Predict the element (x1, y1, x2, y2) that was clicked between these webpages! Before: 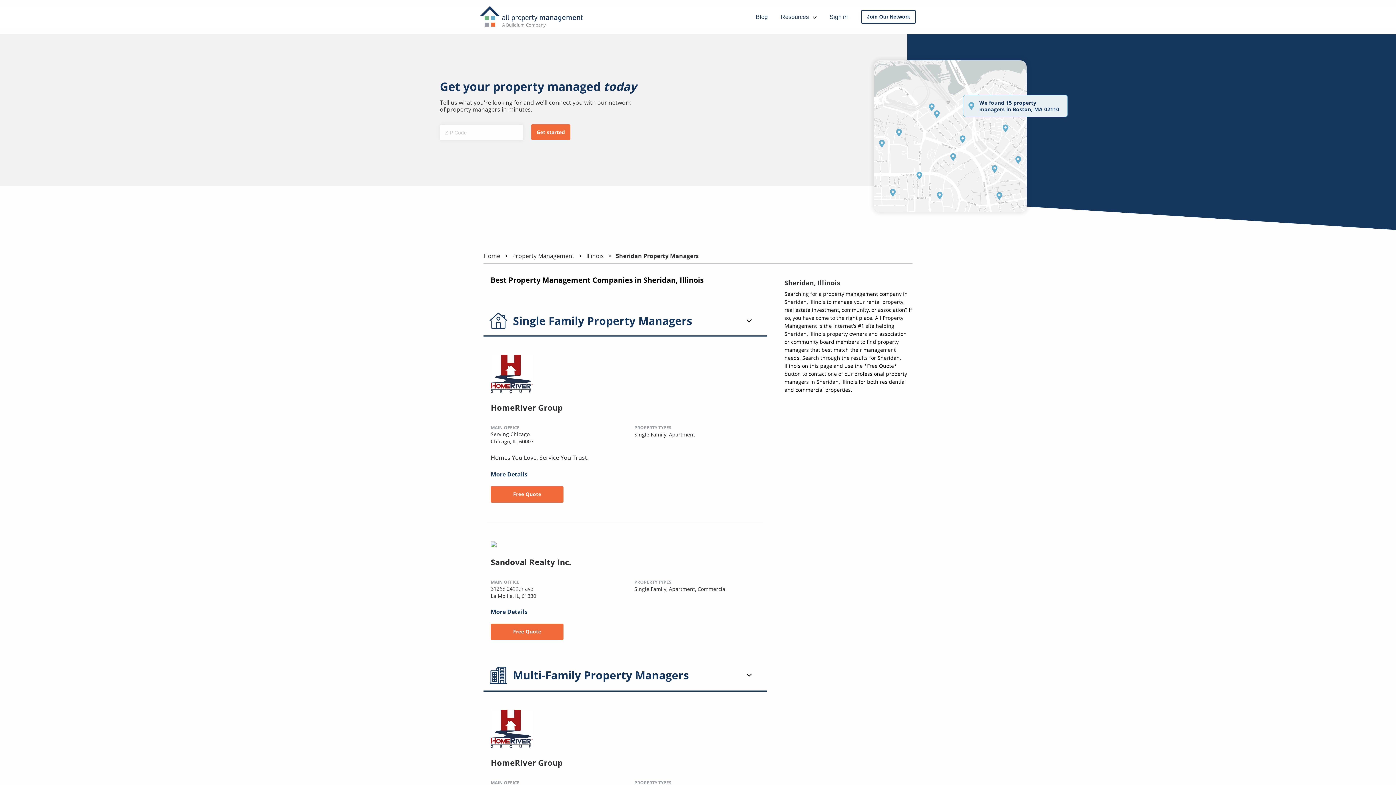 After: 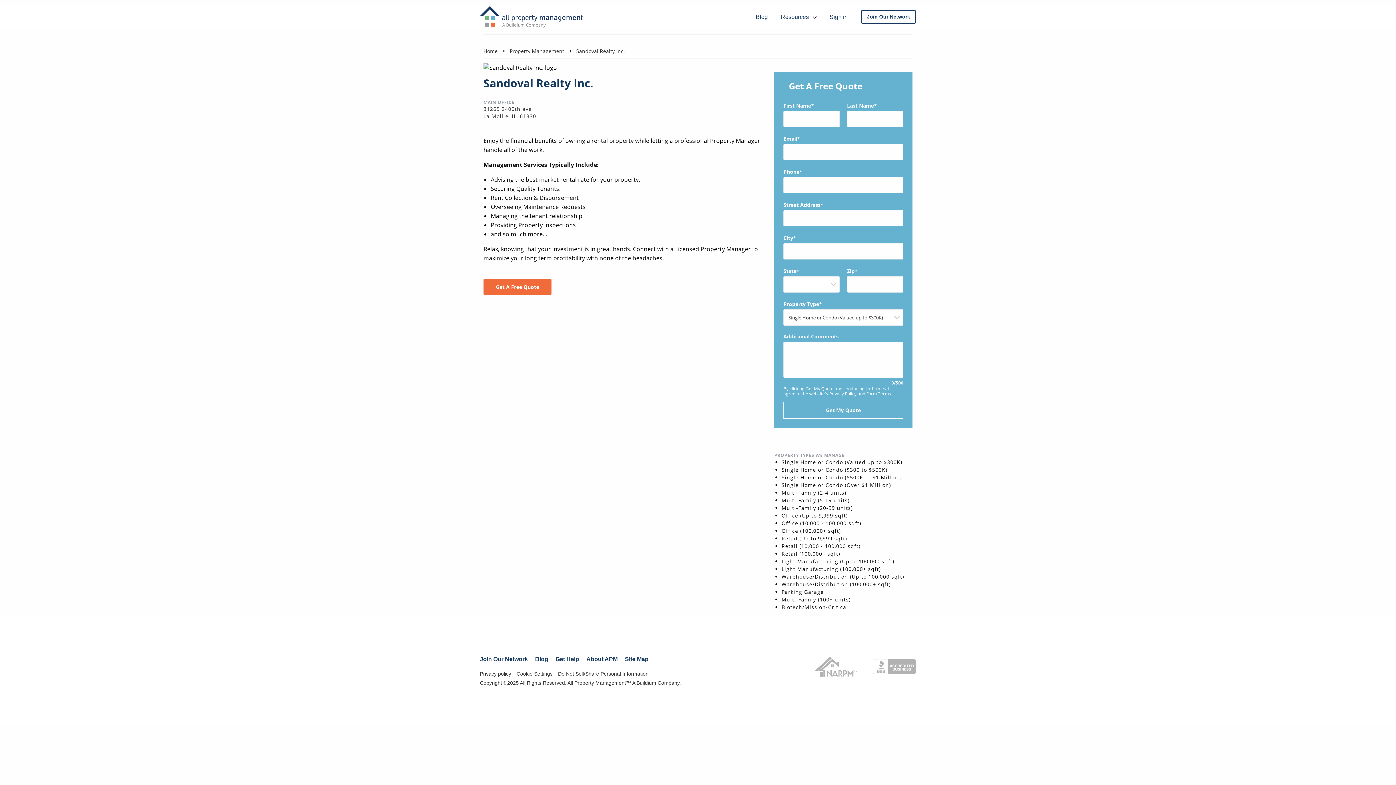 Action: label: More Details bbox: (490, 607, 527, 615)